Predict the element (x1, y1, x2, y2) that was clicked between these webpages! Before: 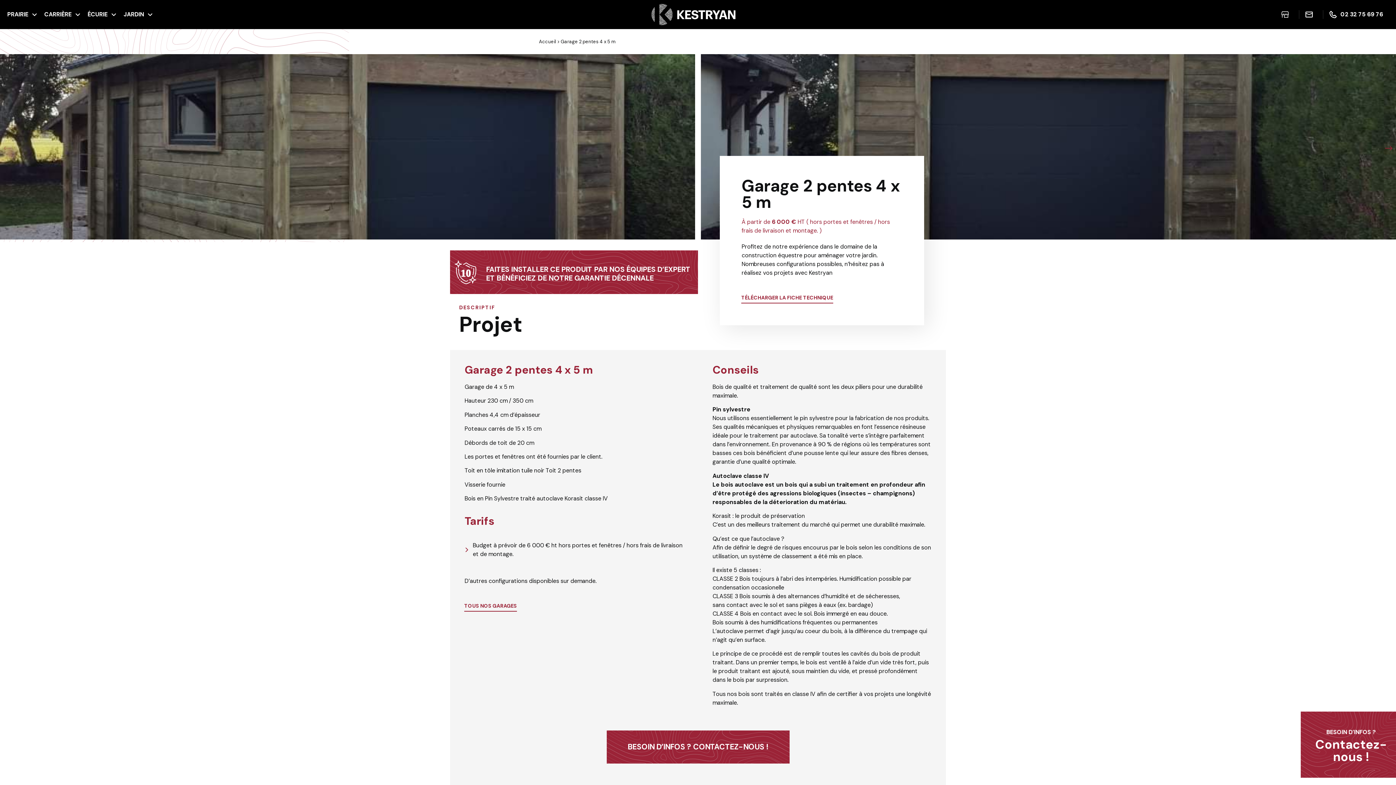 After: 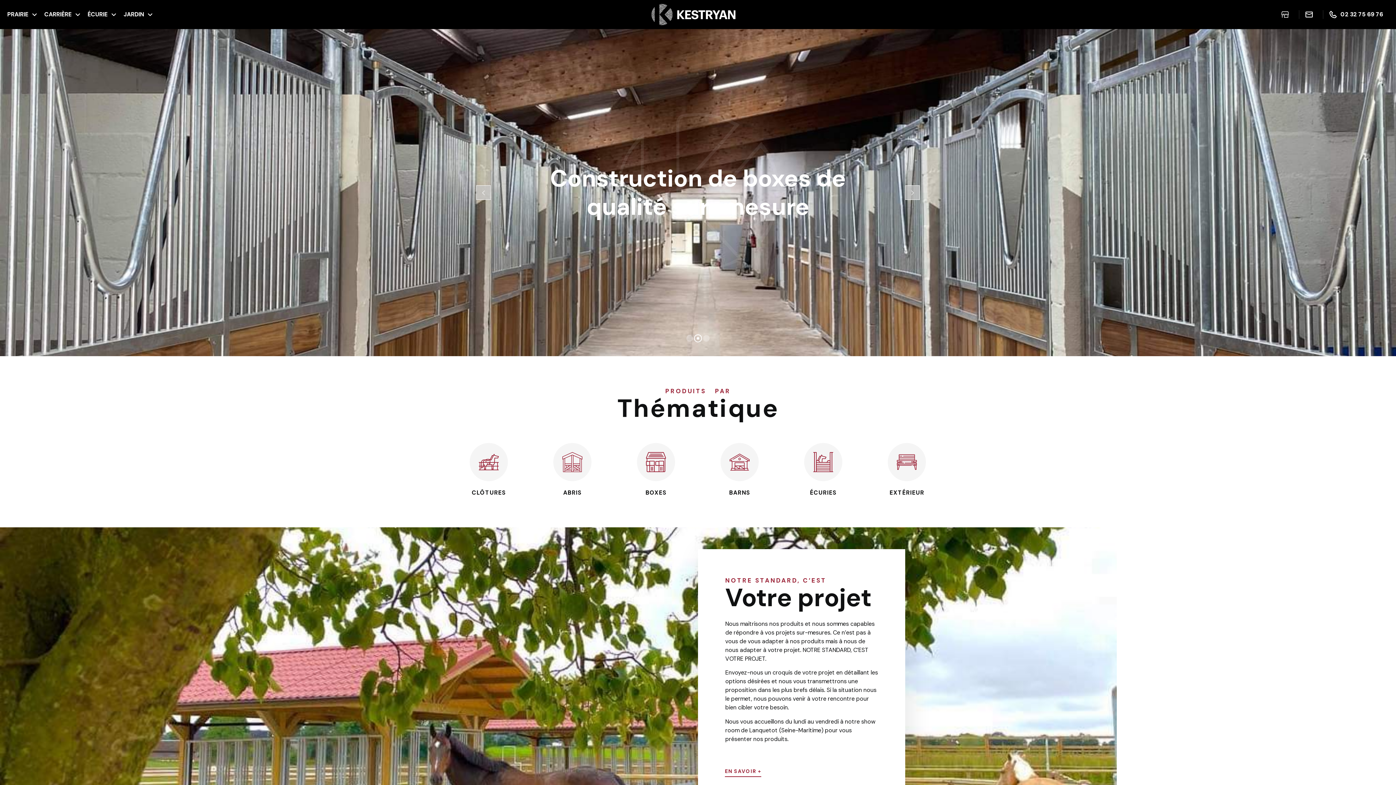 Action: bbox: (651, 3, 735, 25)